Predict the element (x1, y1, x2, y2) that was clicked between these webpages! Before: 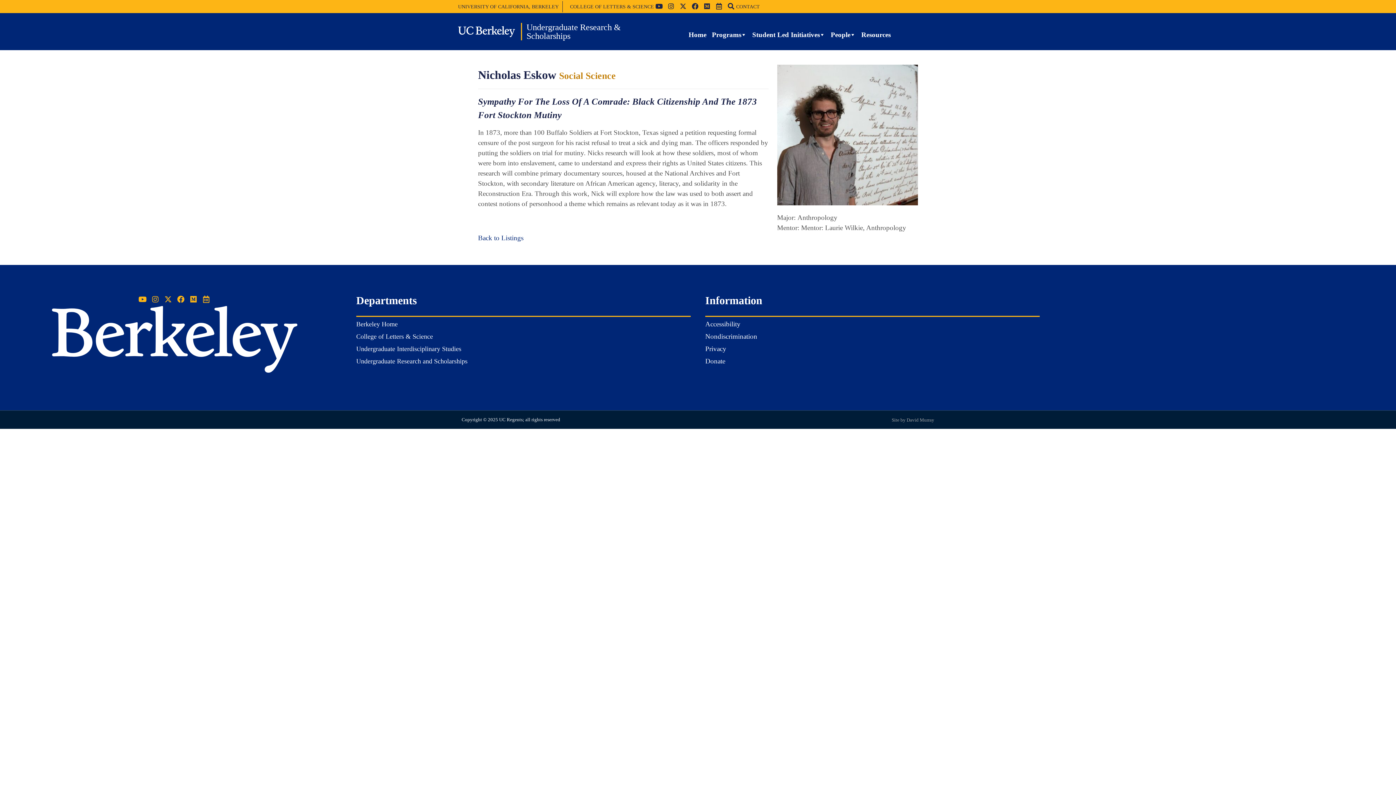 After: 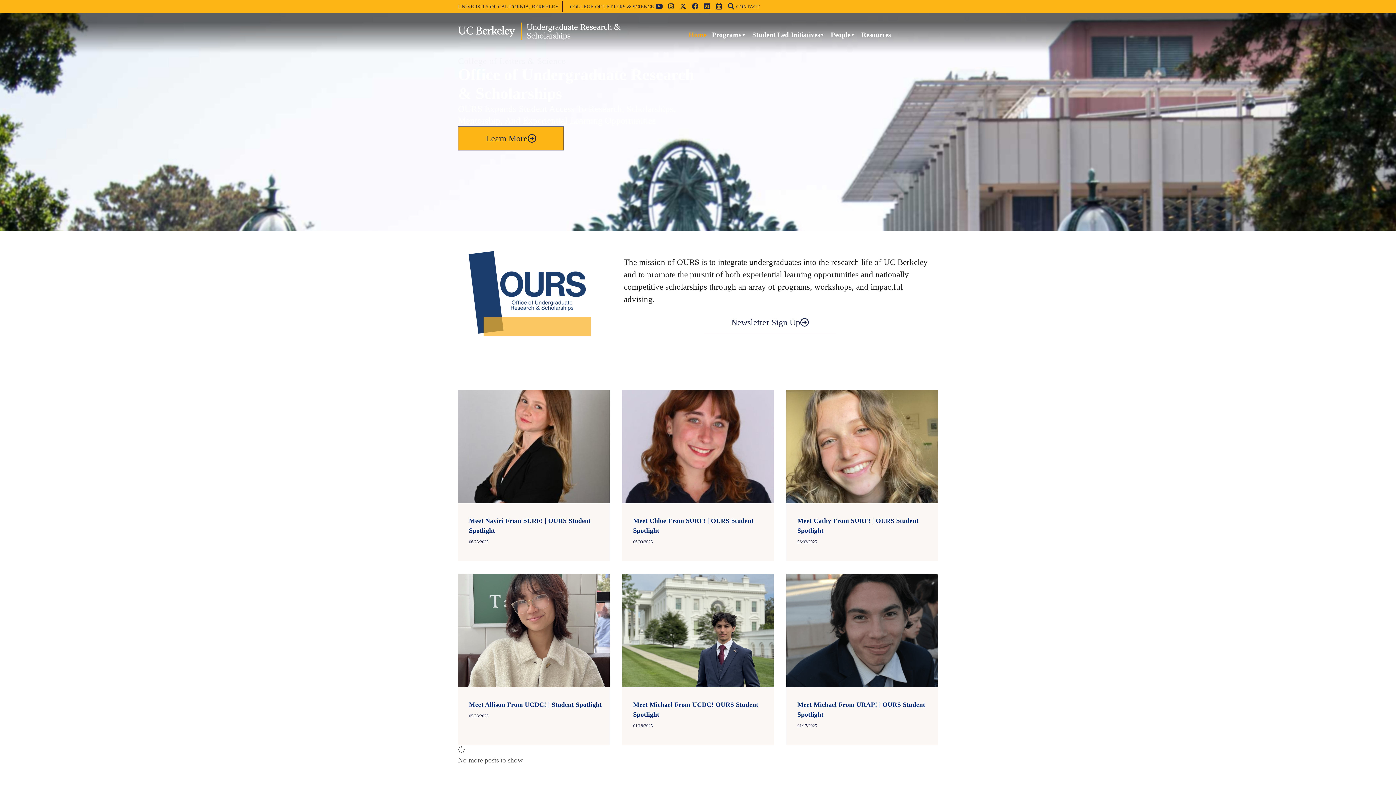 Action: label: Undergraduate Research and Scholarships bbox: (356, 357, 467, 365)